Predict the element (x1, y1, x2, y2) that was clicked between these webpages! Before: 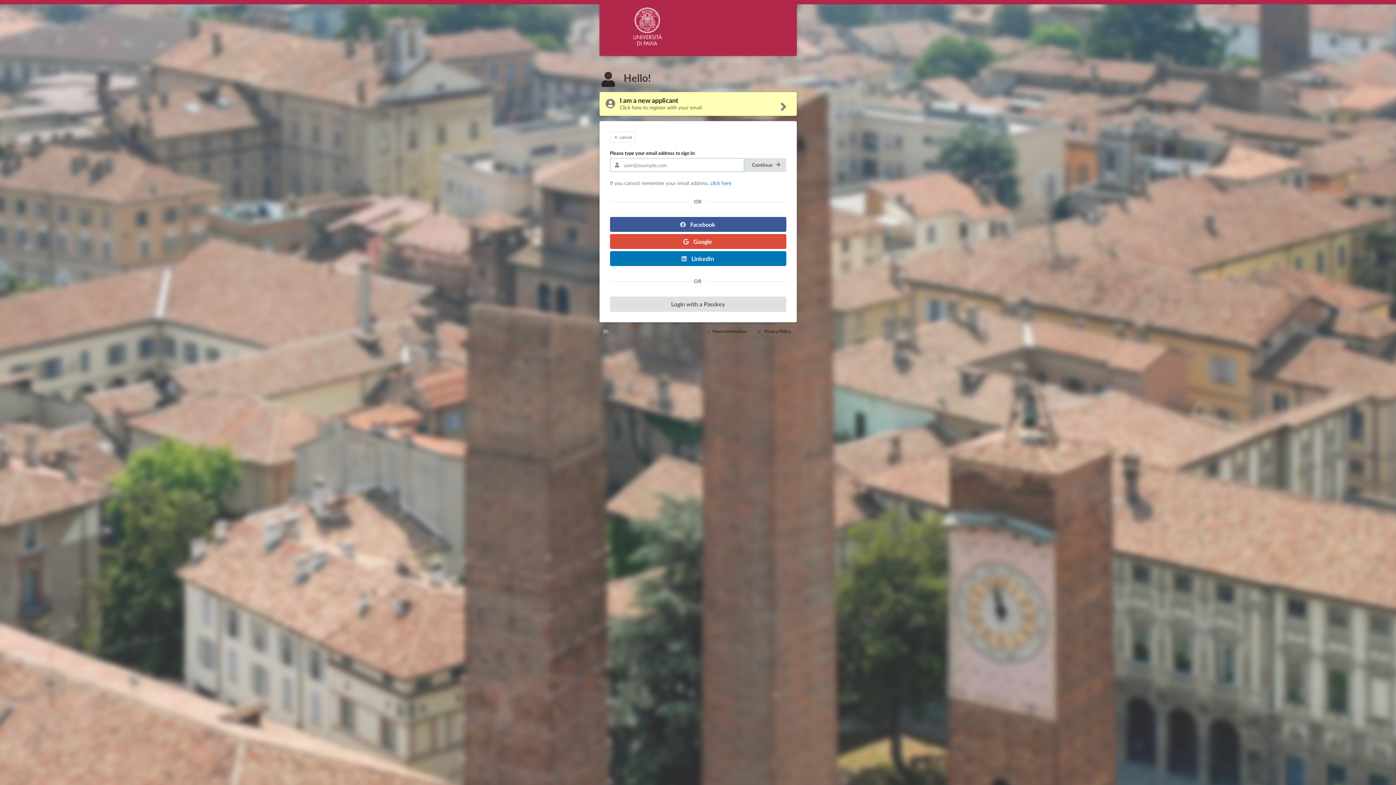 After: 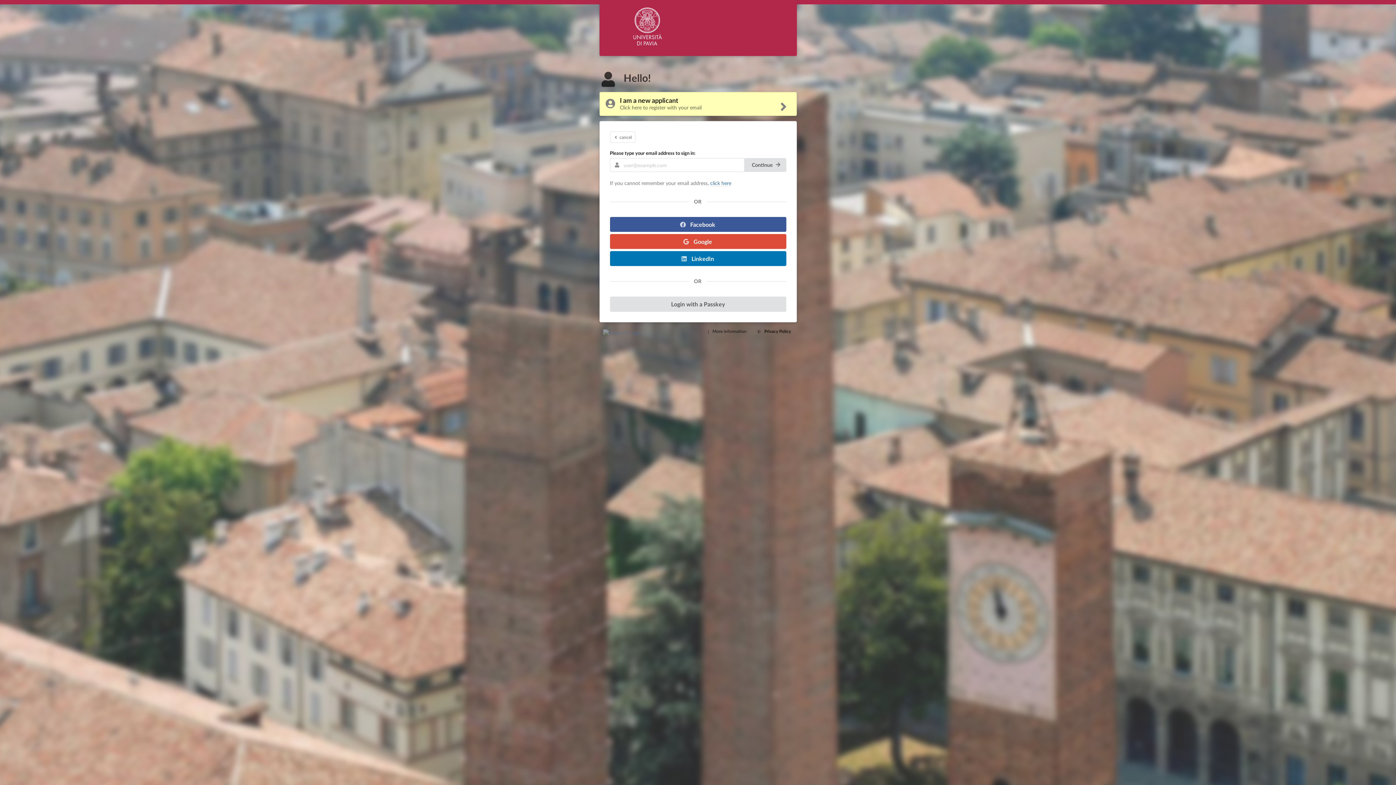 Action: label:  Privacy Policy bbox: (754, 327, 794, 335)